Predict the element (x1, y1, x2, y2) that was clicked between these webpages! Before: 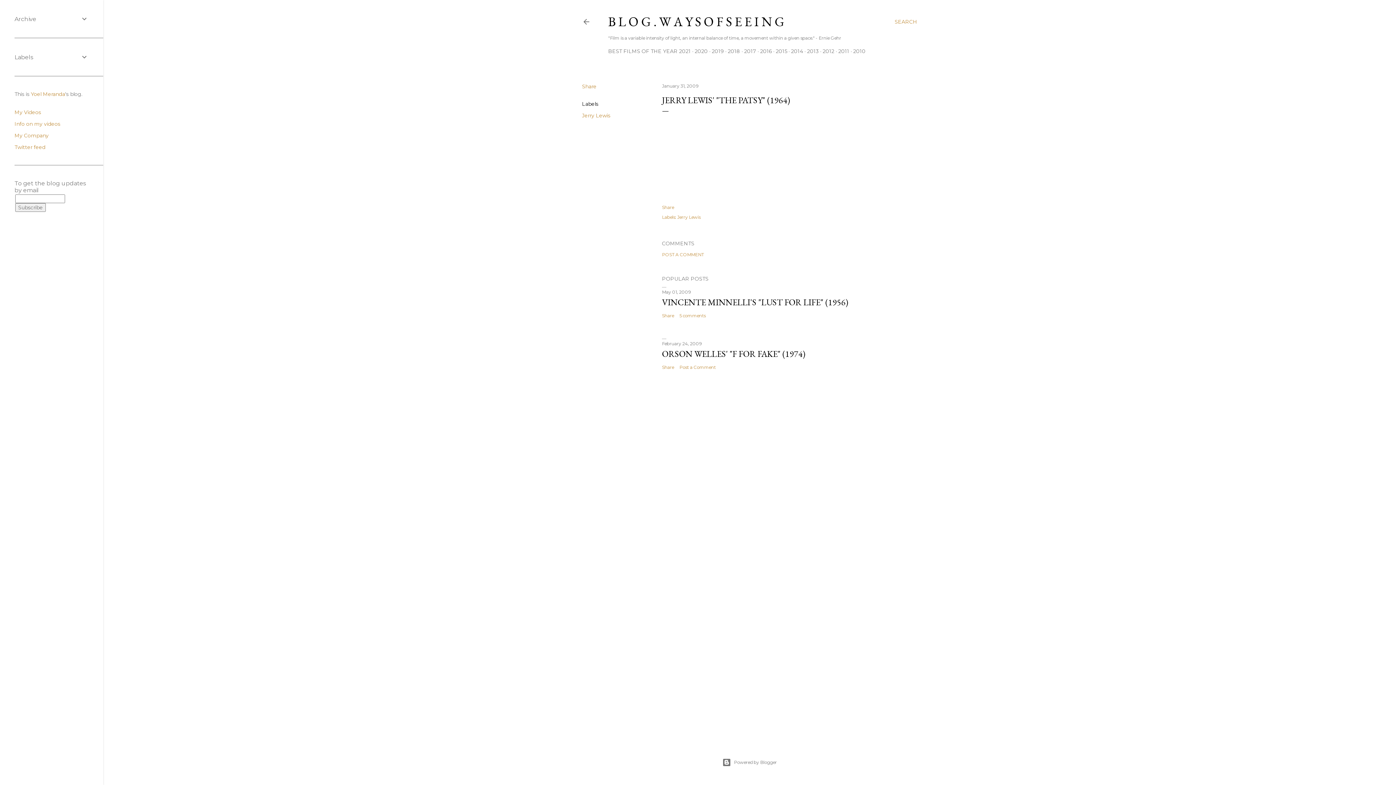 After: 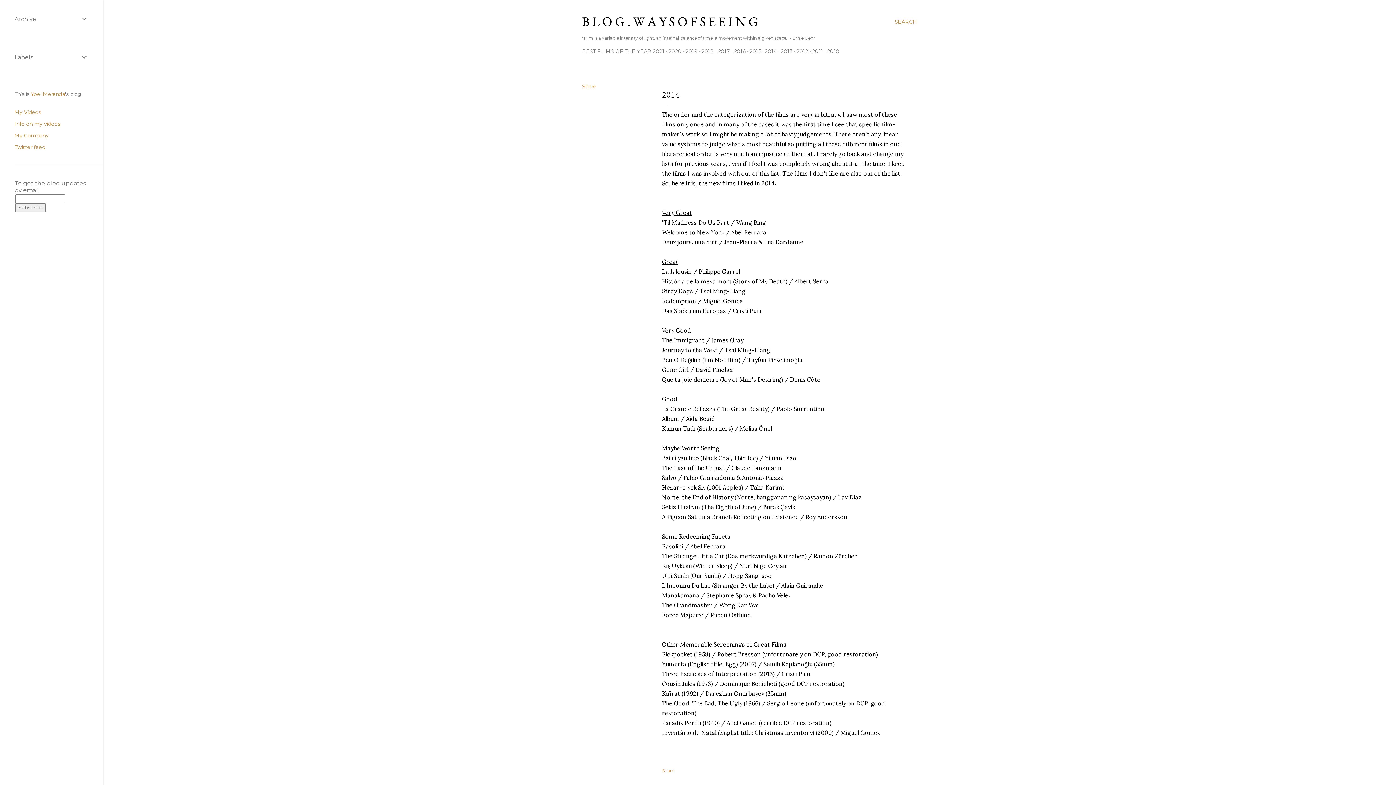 Action: bbox: (791, 48, 803, 54) label: 2014